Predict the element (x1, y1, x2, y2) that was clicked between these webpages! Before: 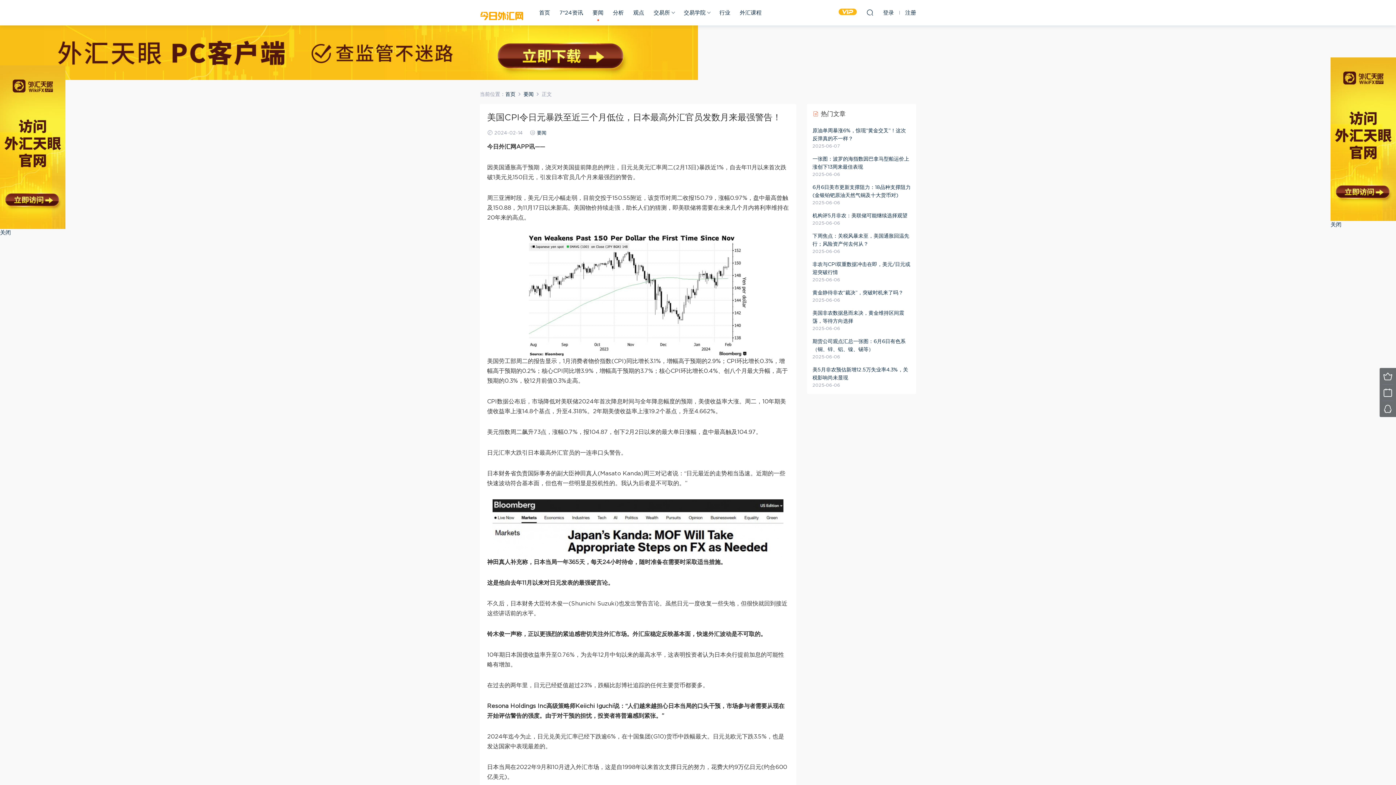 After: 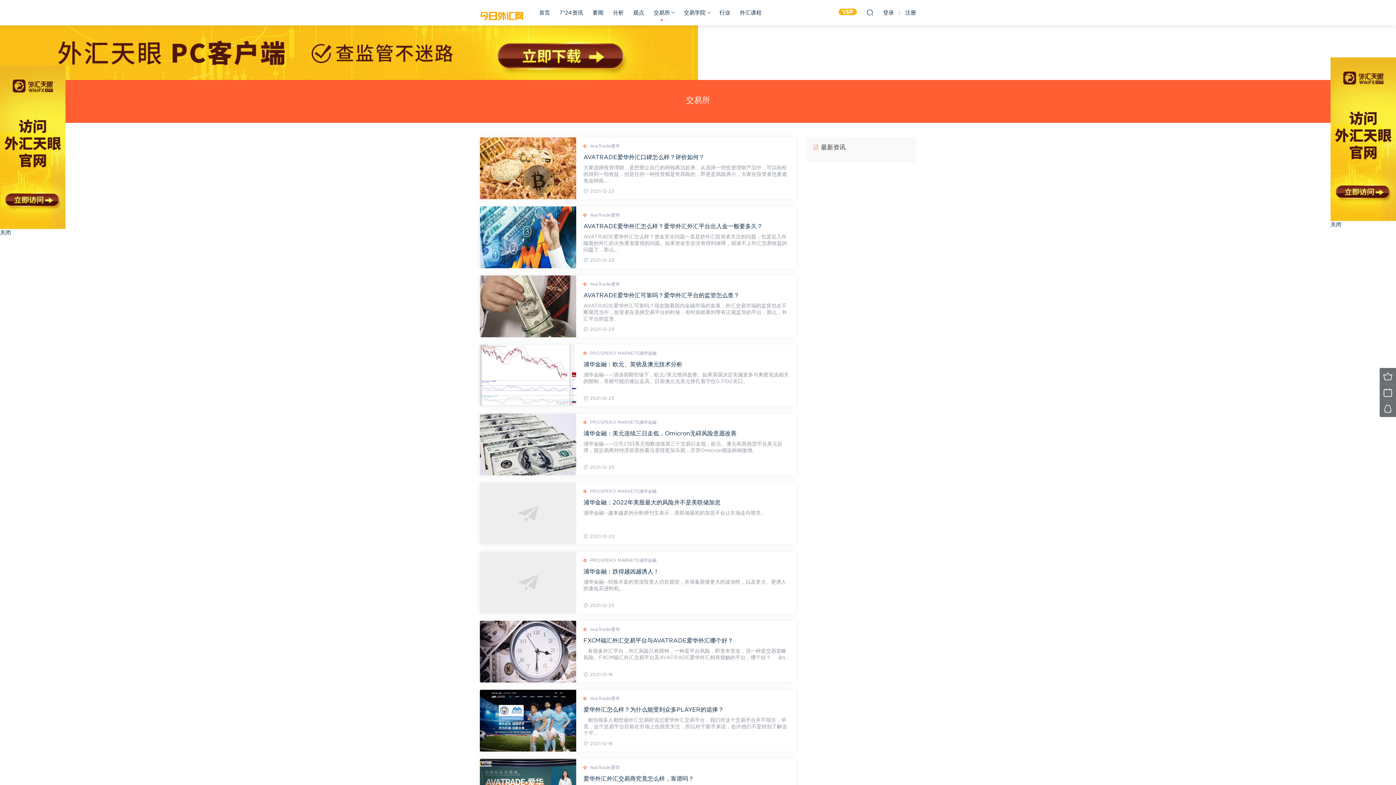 Action: bbox: (649, 0, 674, 25) label: 交易所